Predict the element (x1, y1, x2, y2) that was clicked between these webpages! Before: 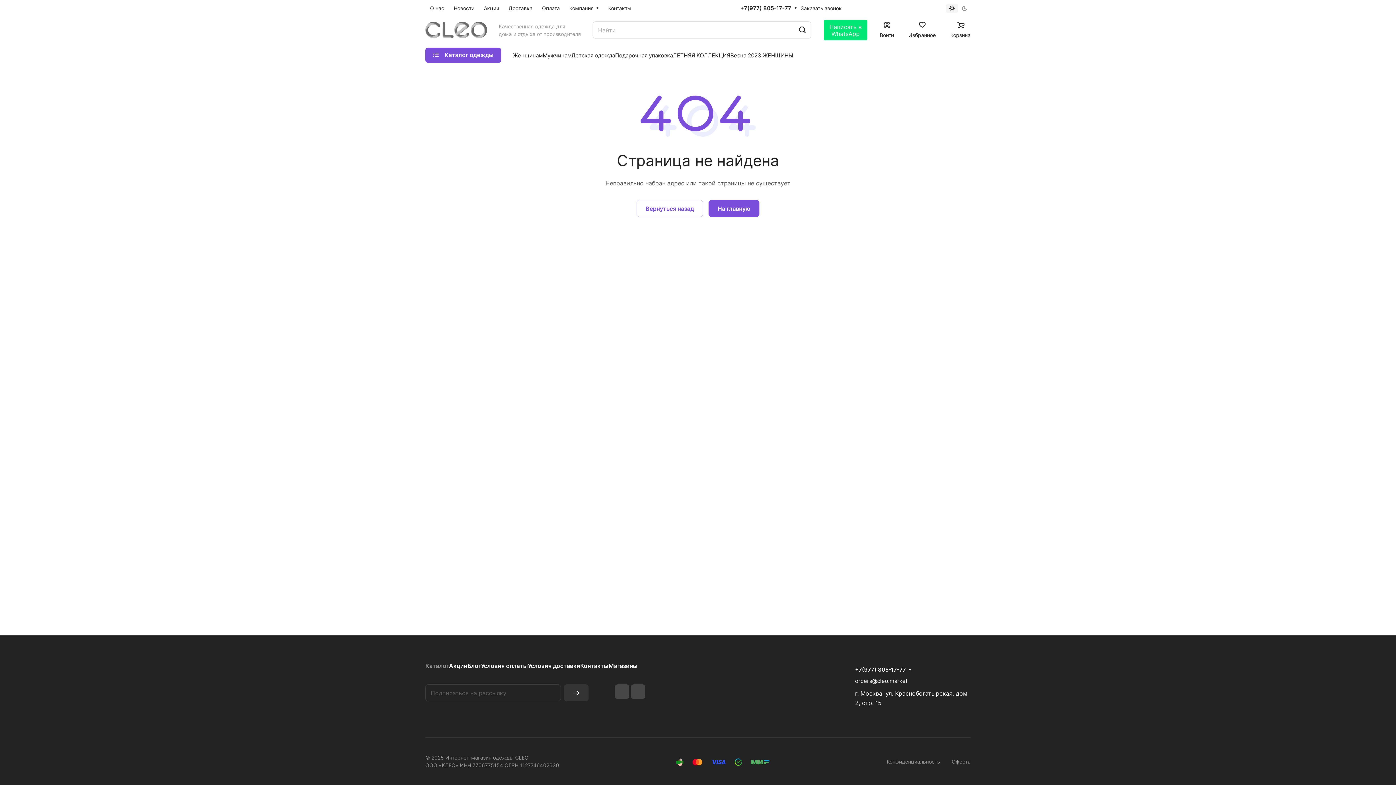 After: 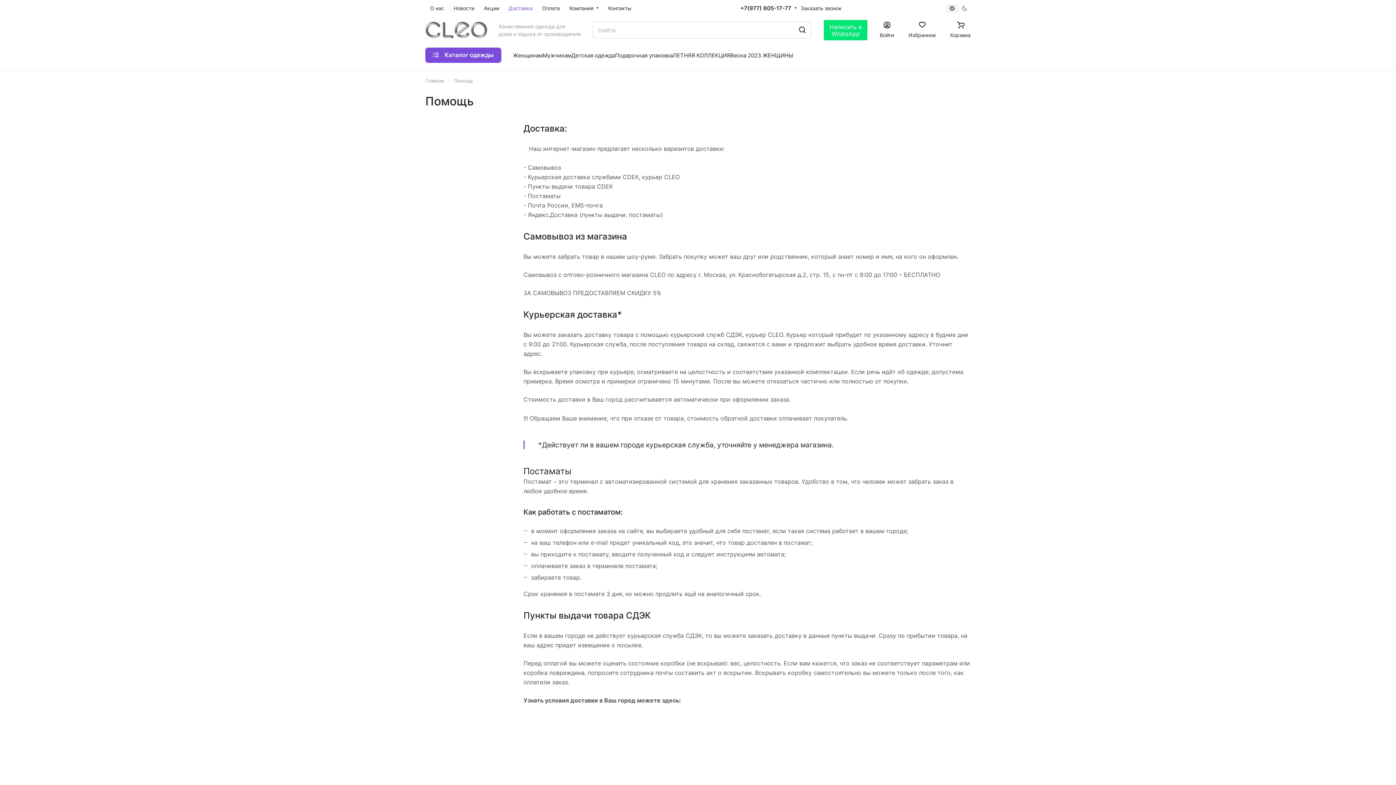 Action: bbox: (528, 662, 580, 669) label: Условия доставки